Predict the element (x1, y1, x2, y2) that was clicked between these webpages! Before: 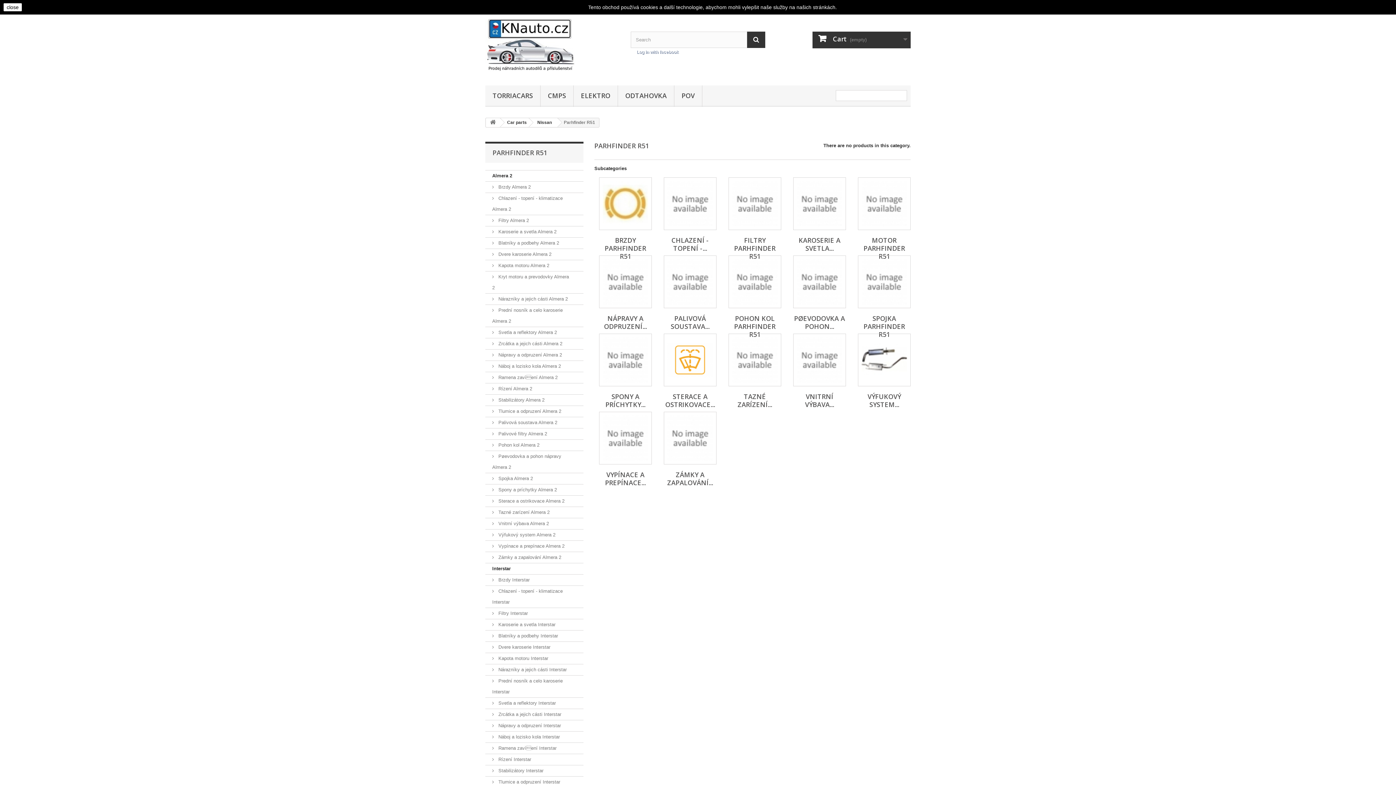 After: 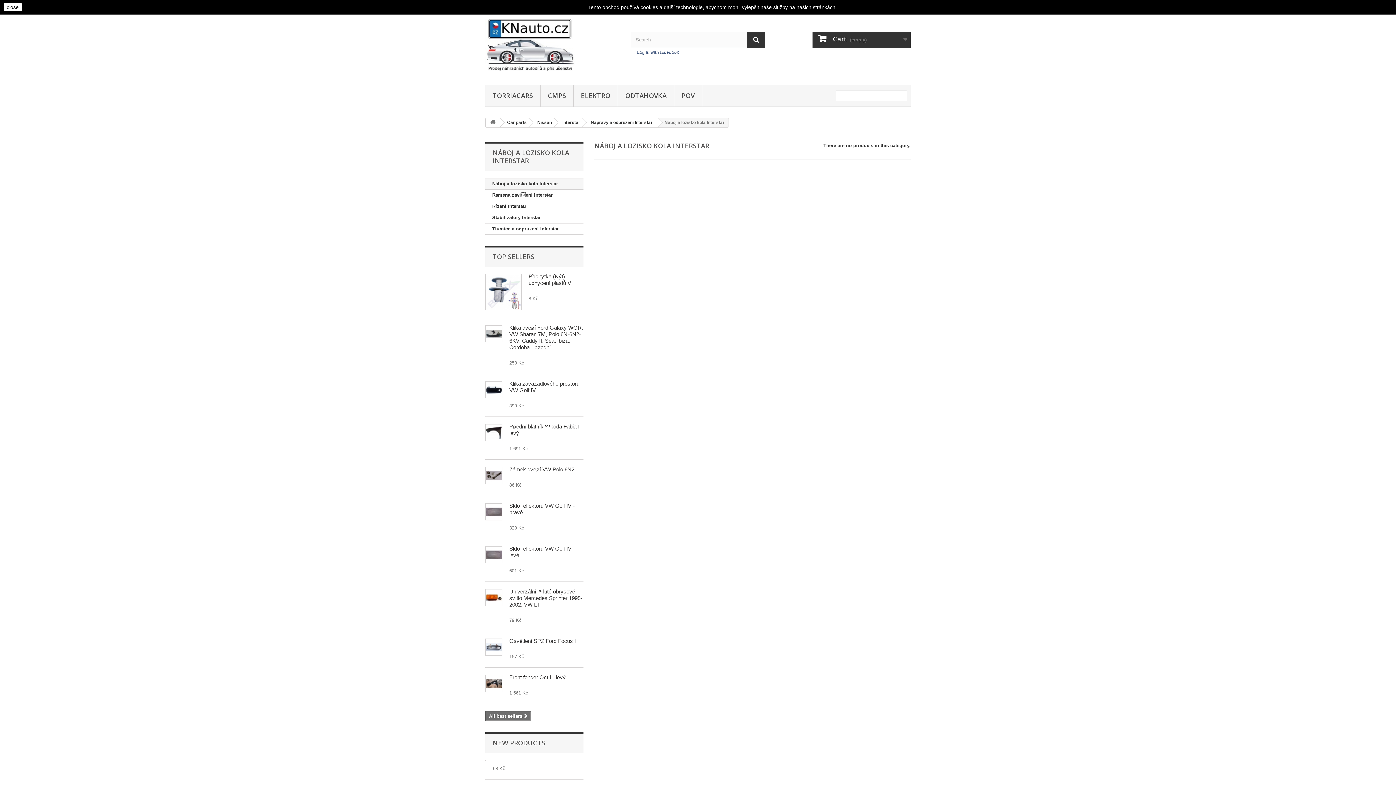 Action: label:  Náboj a lozisko kola Interstar bbox: (485, 732, 583, 743)